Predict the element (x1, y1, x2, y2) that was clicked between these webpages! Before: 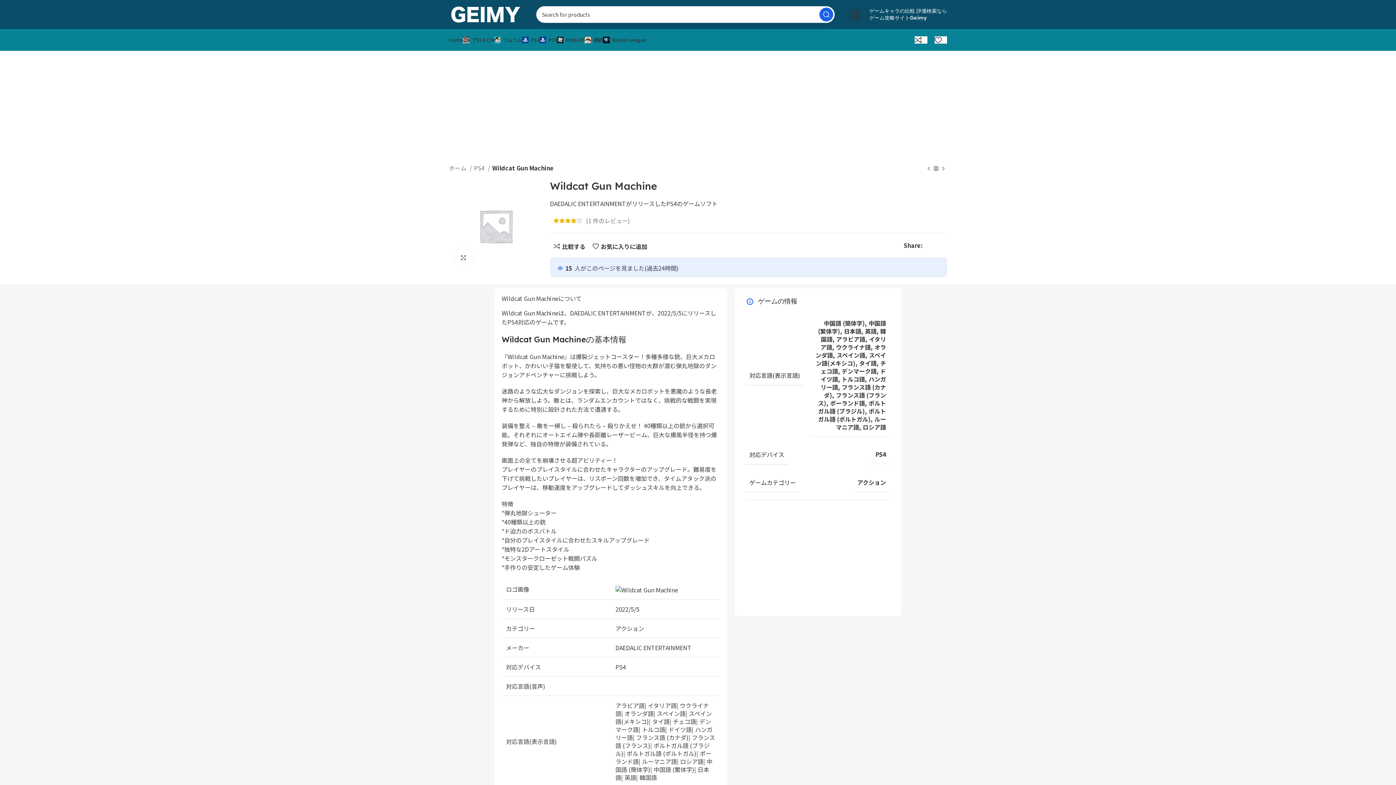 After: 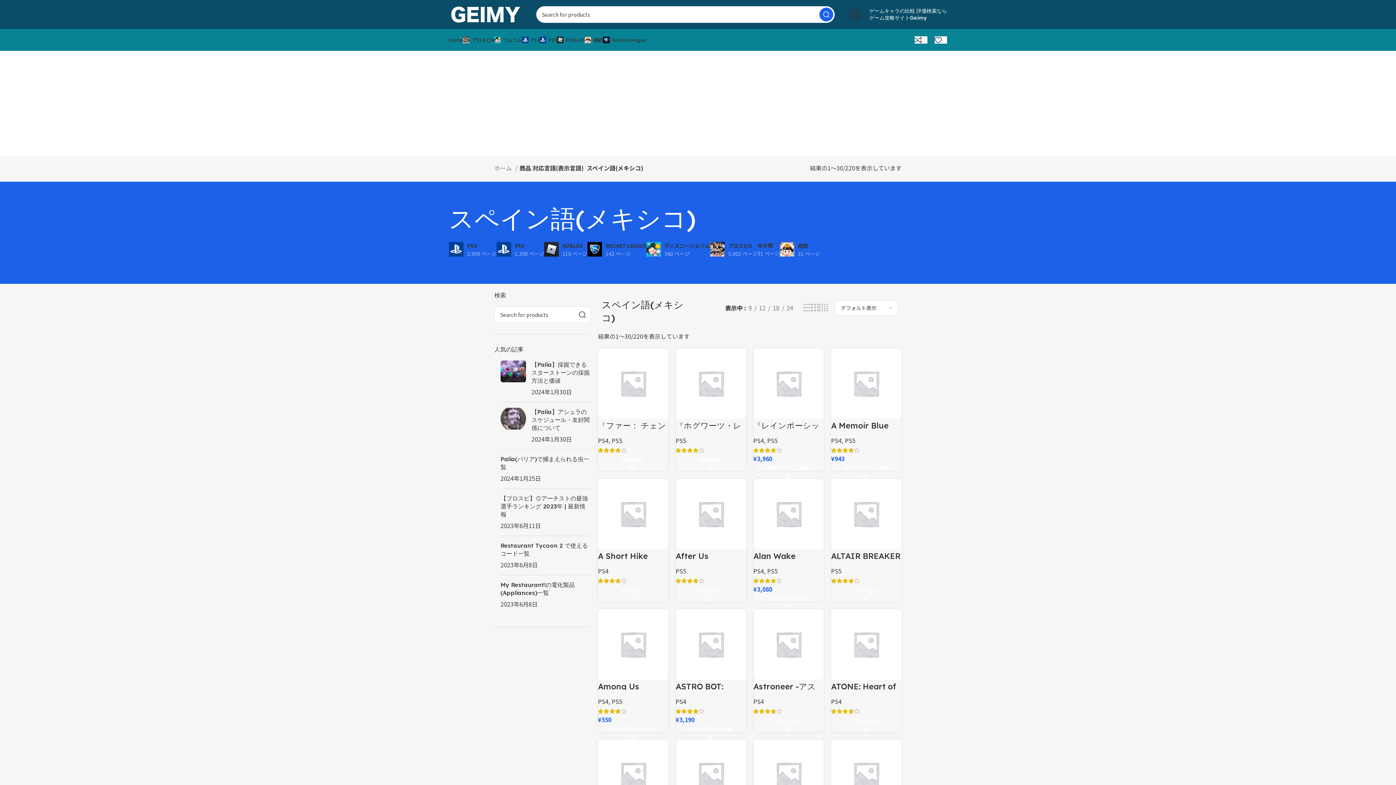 Action: bbox: (816, 350, 886, 367) label: スペイン語(メキシコ)